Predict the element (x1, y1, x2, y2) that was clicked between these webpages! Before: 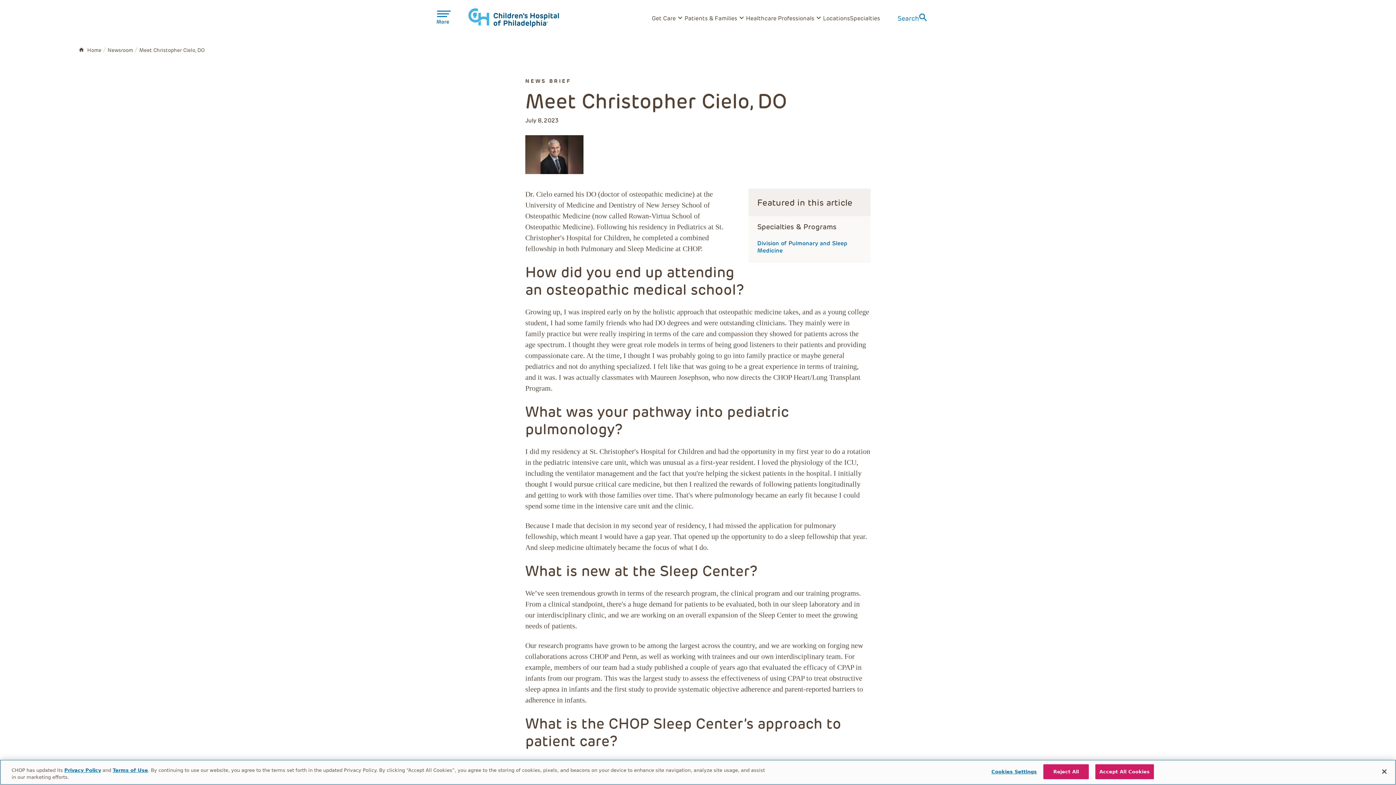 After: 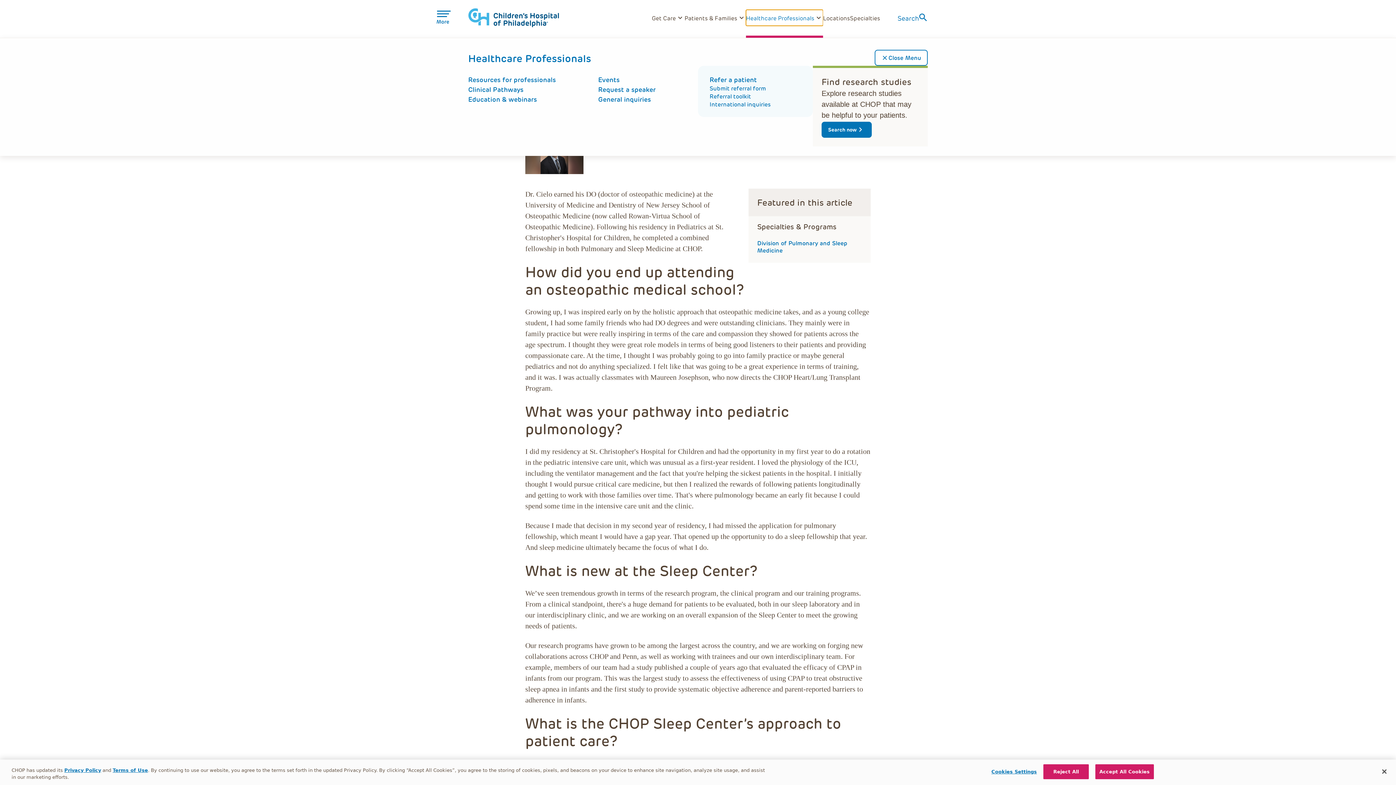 Action: bbox: (746, 9, 823, 25) label: Healthcare Professionals
Toggle sub-navigation